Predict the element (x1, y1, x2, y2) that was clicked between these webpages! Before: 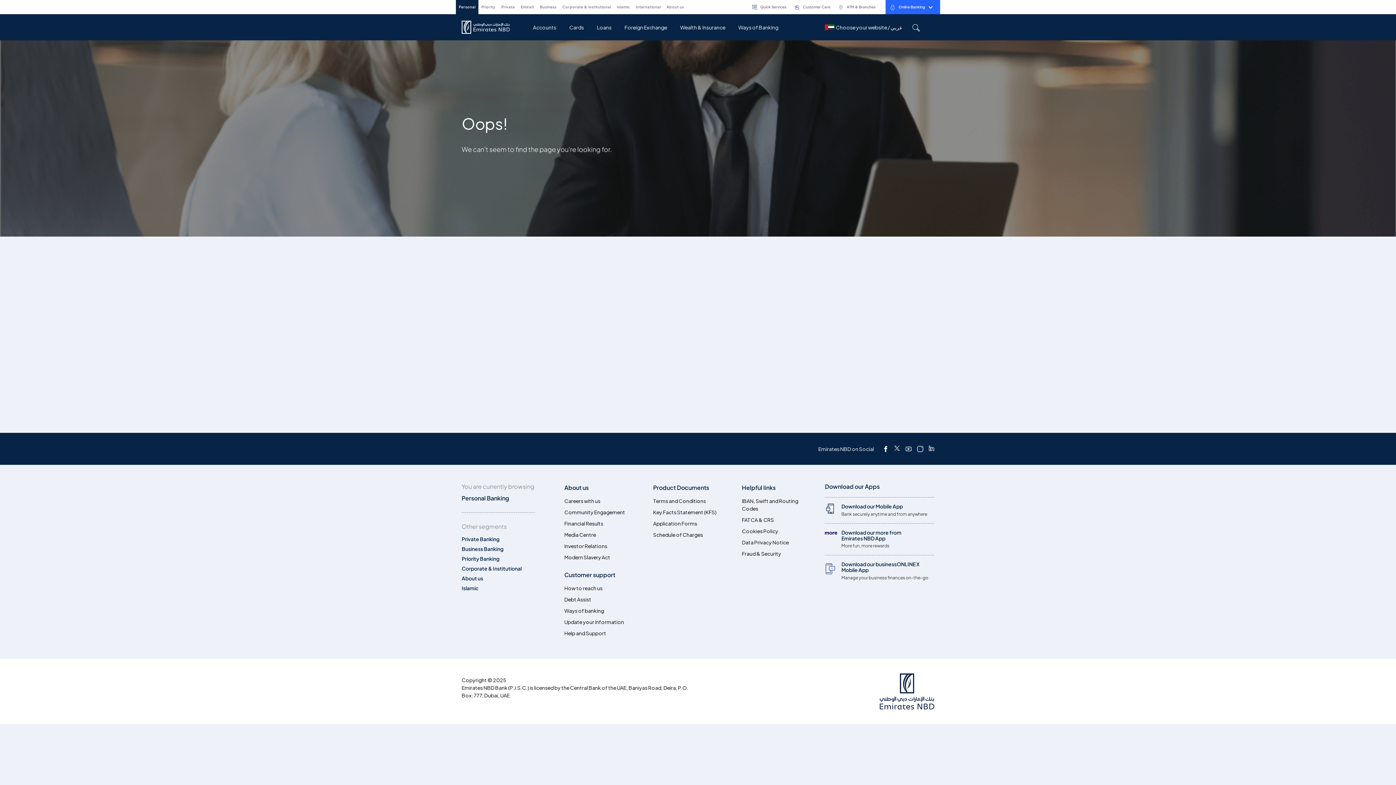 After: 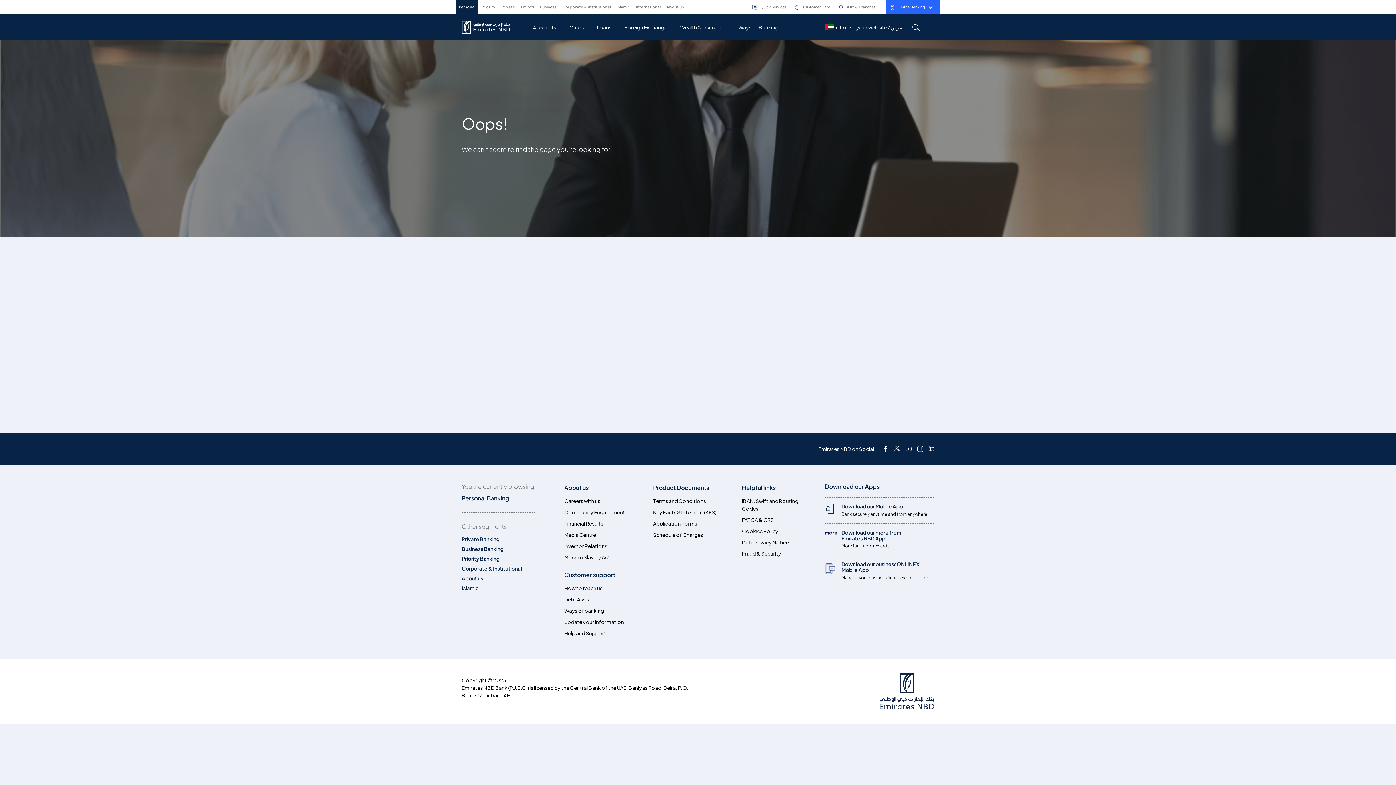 Action: bbox: (917, 444, 923, 453)